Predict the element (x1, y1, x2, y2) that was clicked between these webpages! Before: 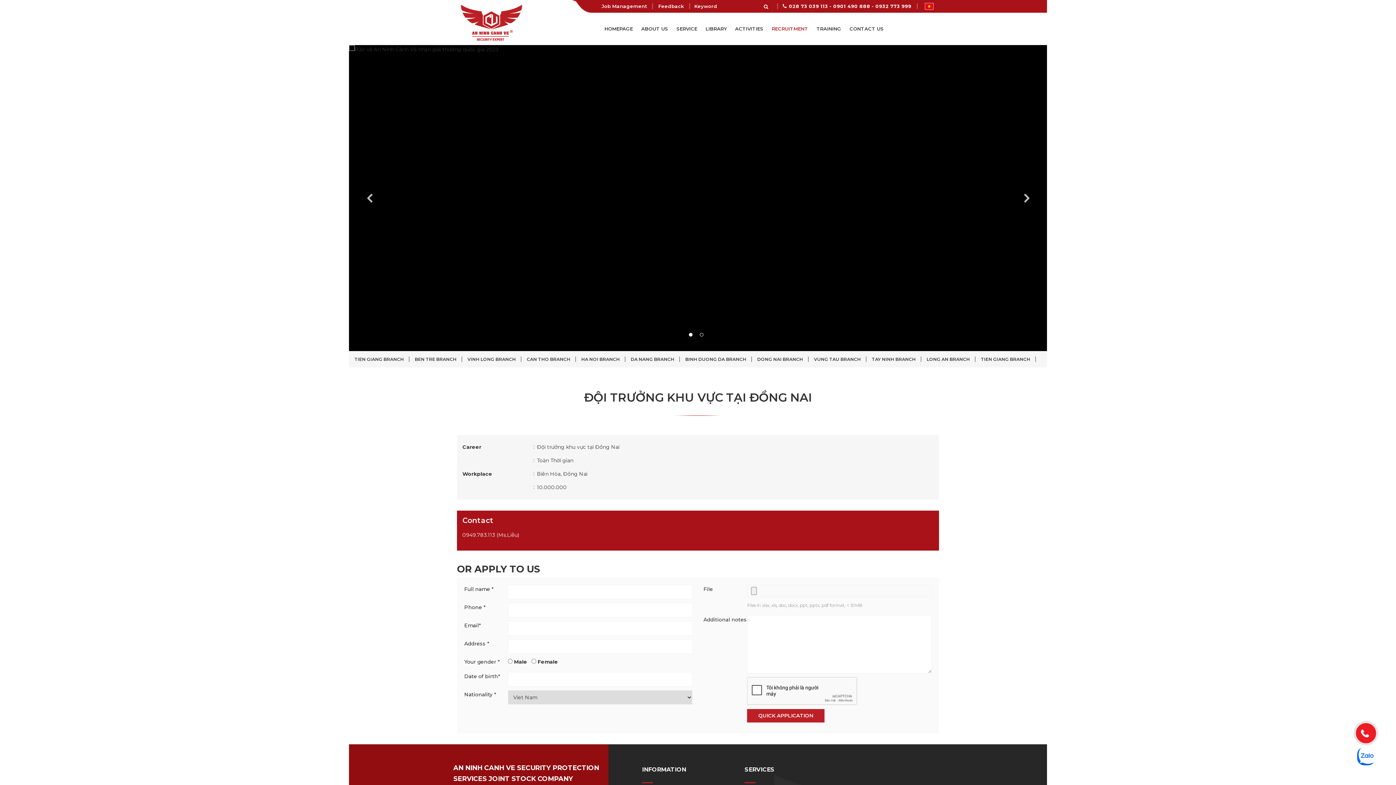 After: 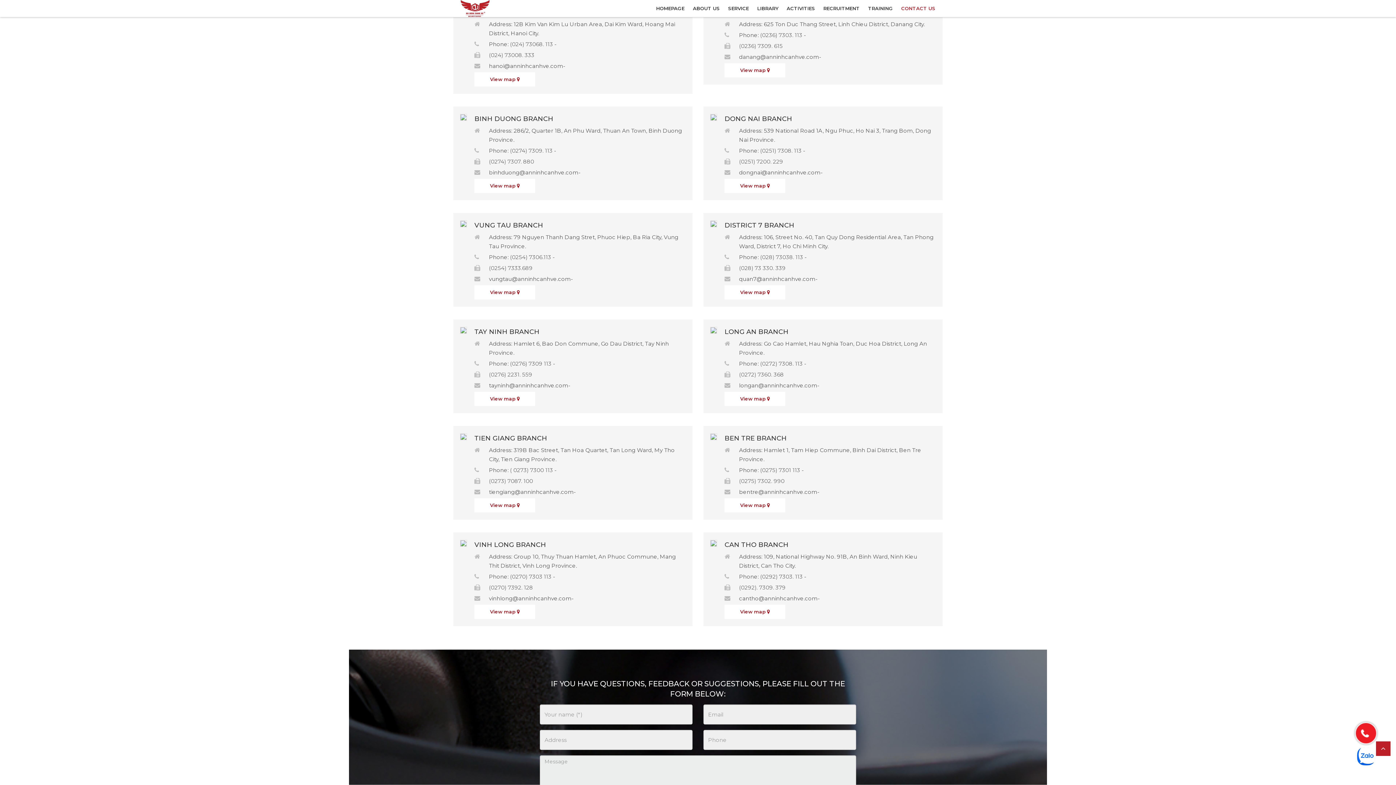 Action: bbox: (679, 356, 734, 362) label: DA NANG BRANCH